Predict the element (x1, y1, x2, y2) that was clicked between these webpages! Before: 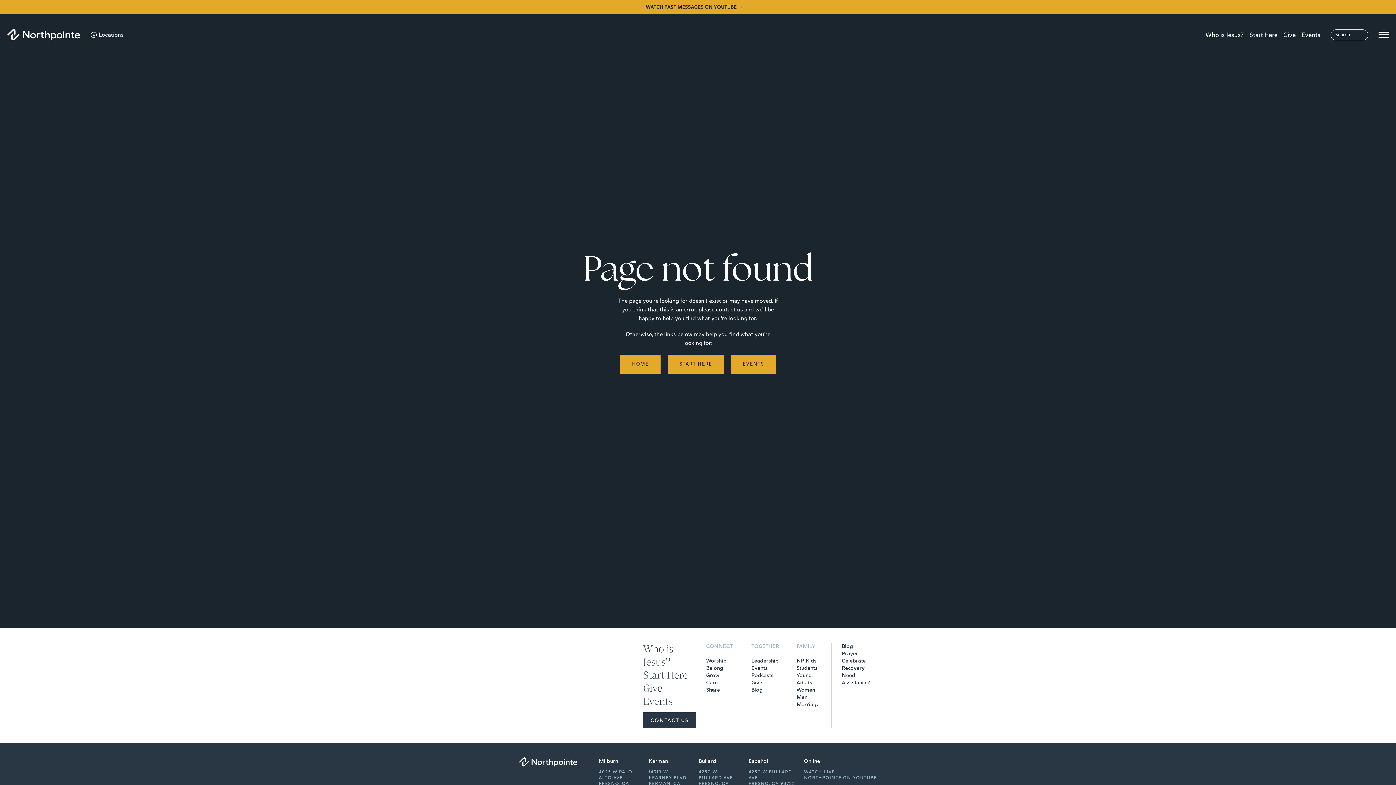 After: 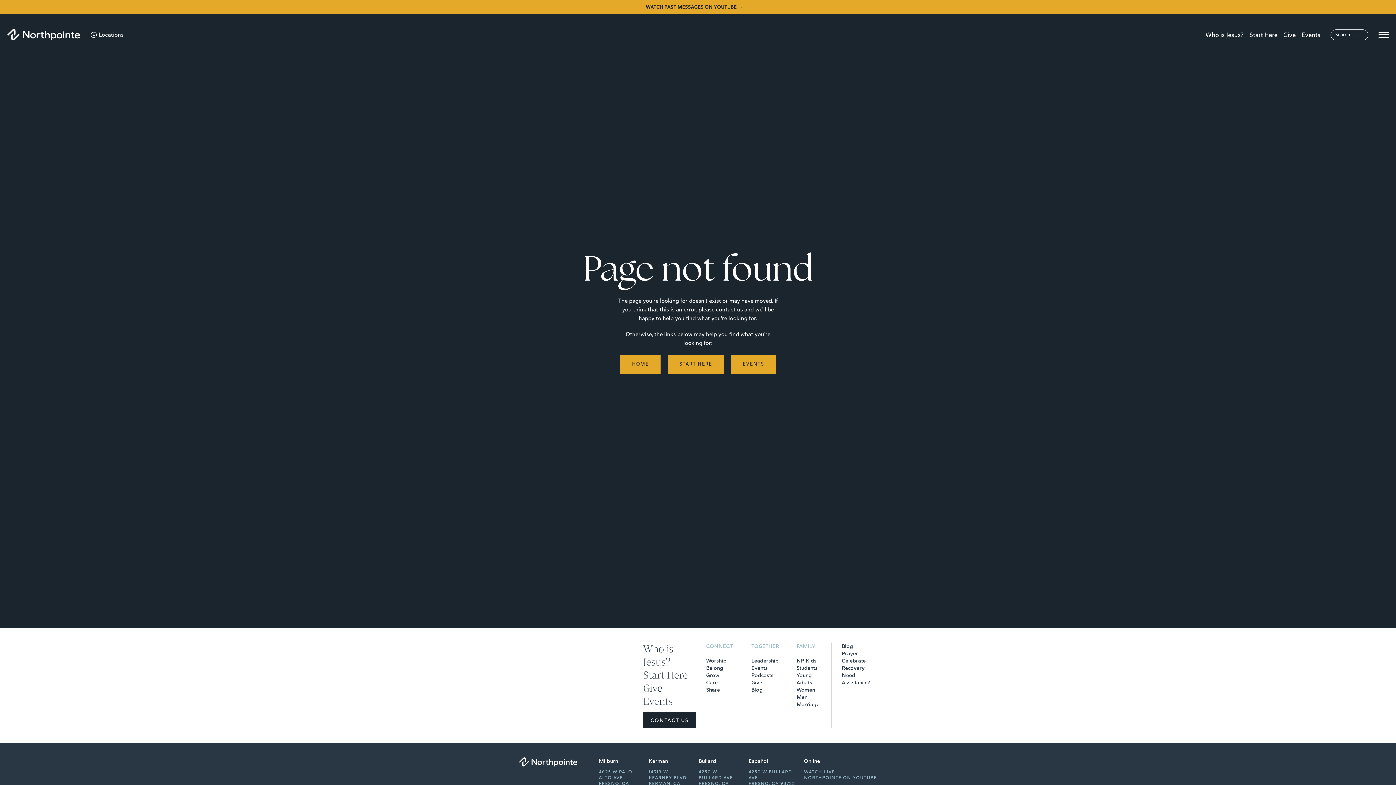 Action: bbox: (643, 712, 696, 728) label: CONTACT US